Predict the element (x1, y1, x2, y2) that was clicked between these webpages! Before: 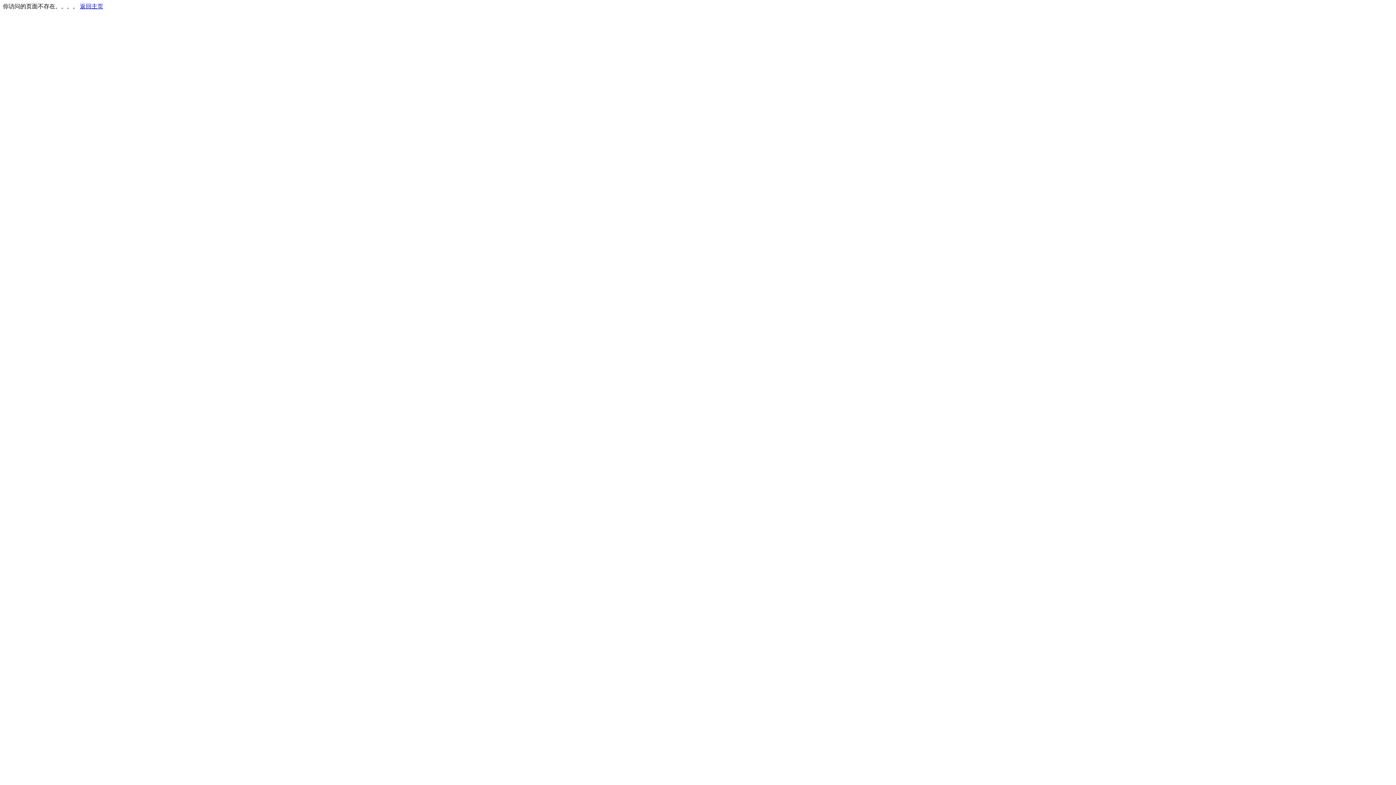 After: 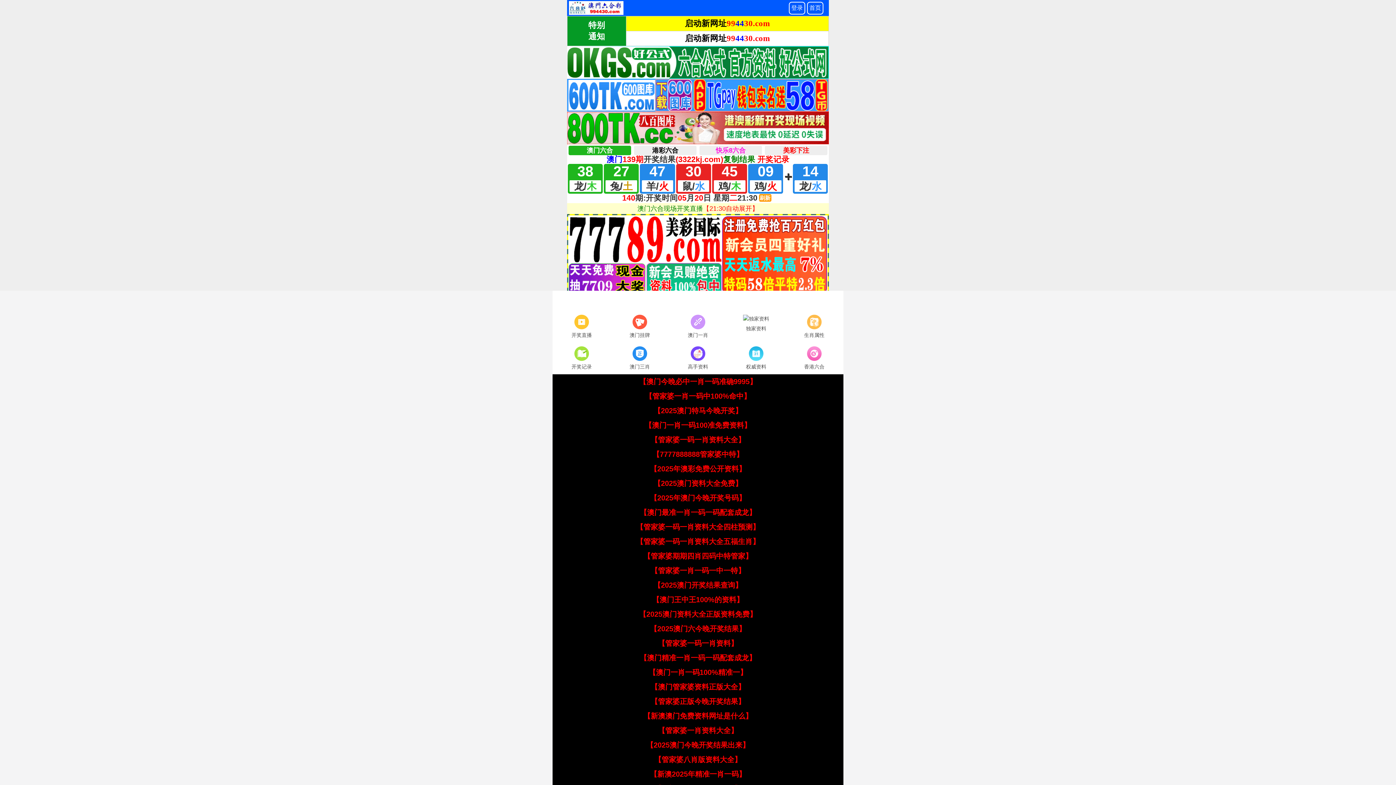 Action: label: 返回主页 bbox: (80, 3, 103, 9)